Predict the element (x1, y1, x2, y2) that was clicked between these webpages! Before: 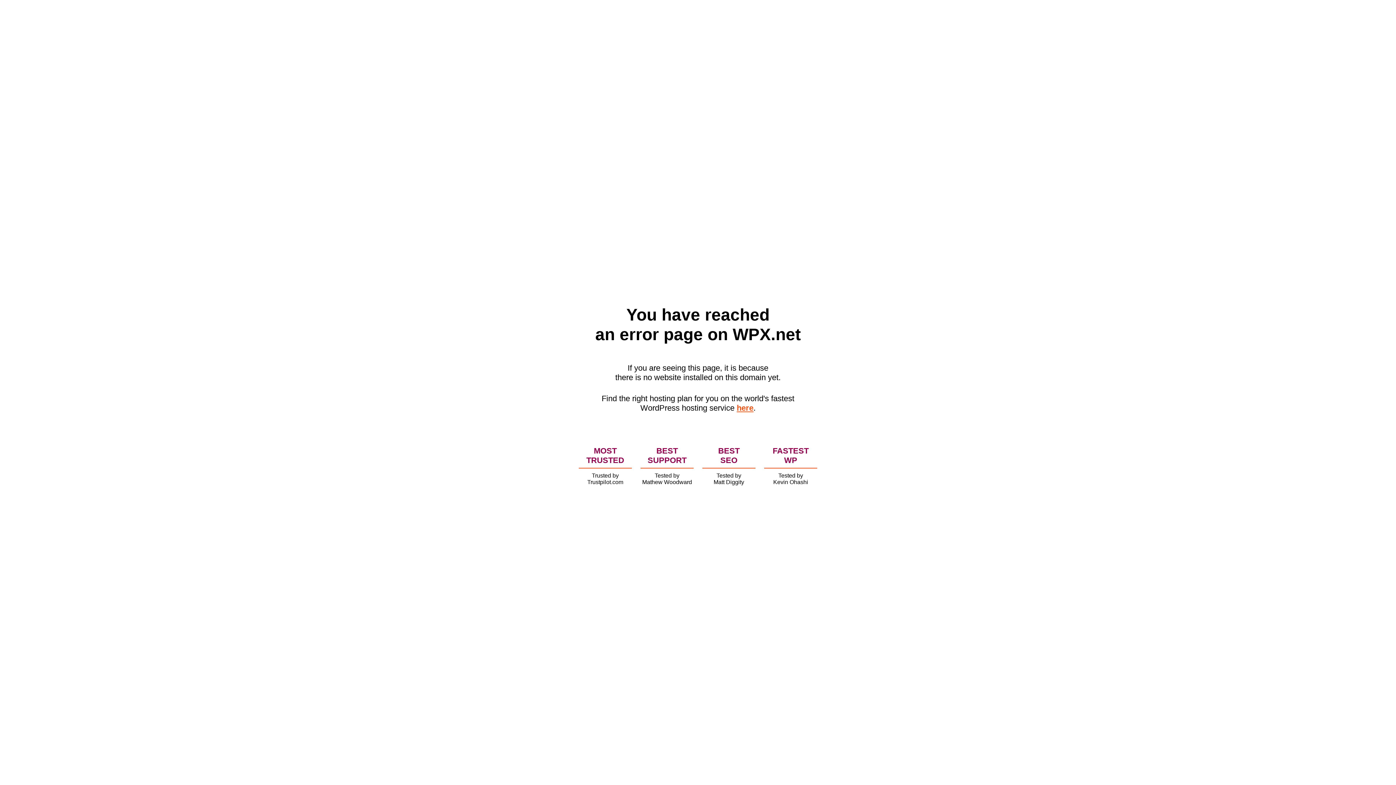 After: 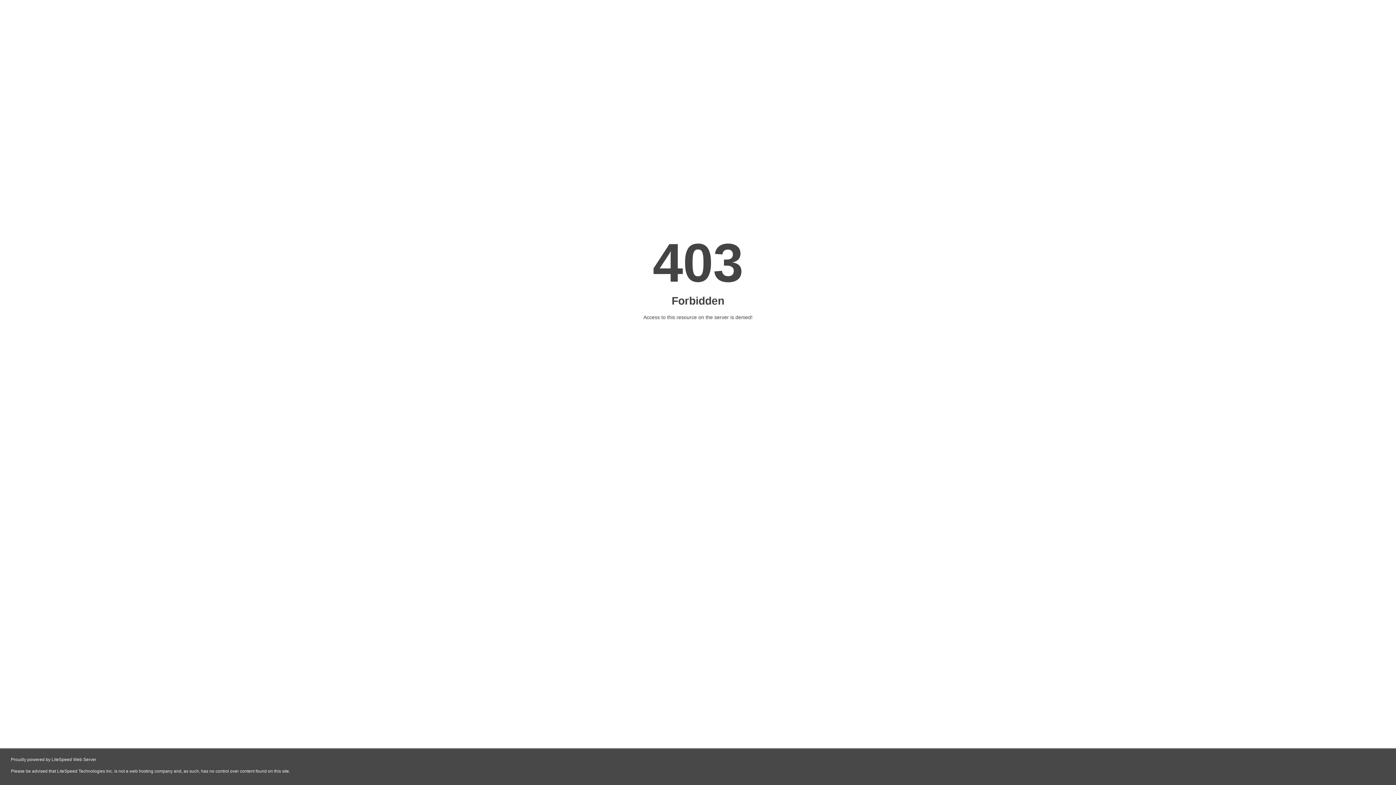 Action: bbox: (736, 403, 753, 412) label: here